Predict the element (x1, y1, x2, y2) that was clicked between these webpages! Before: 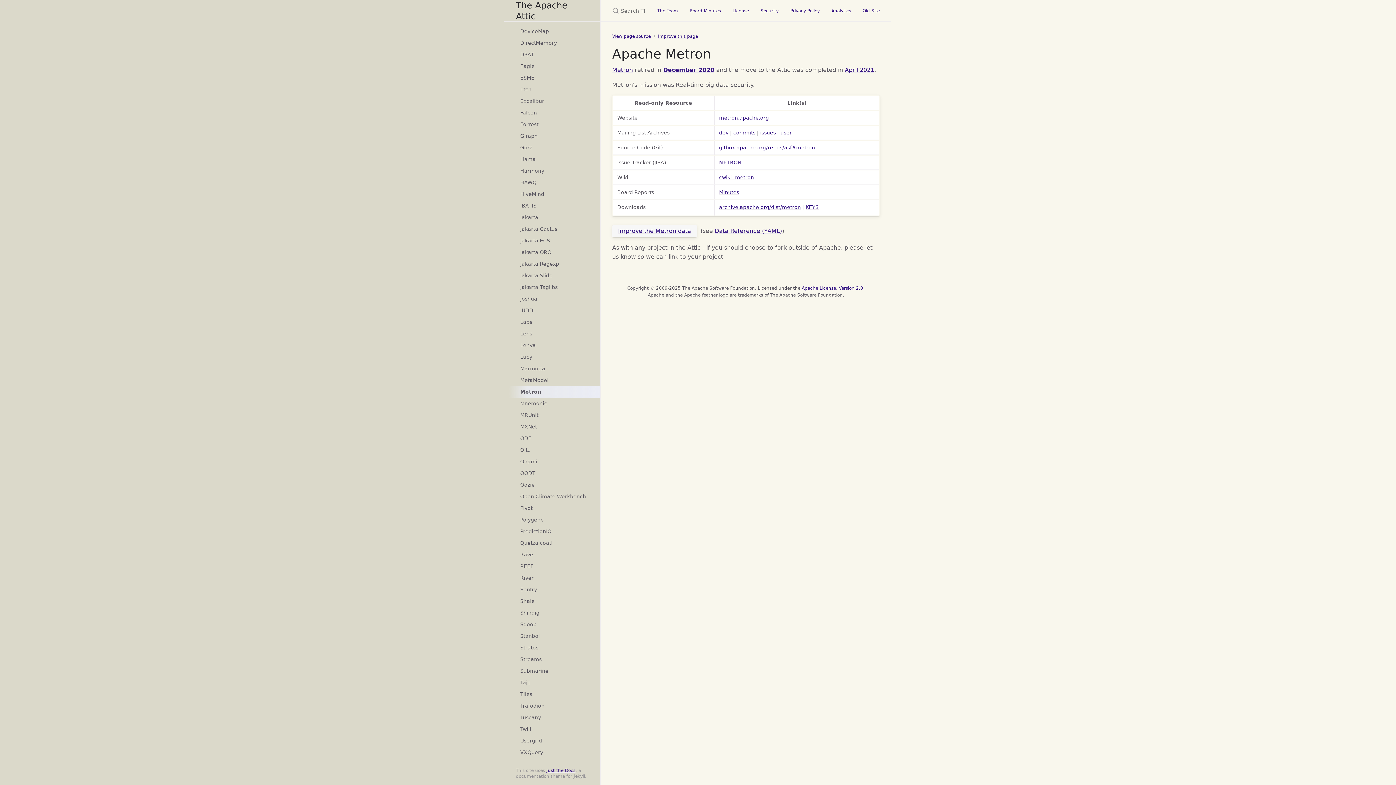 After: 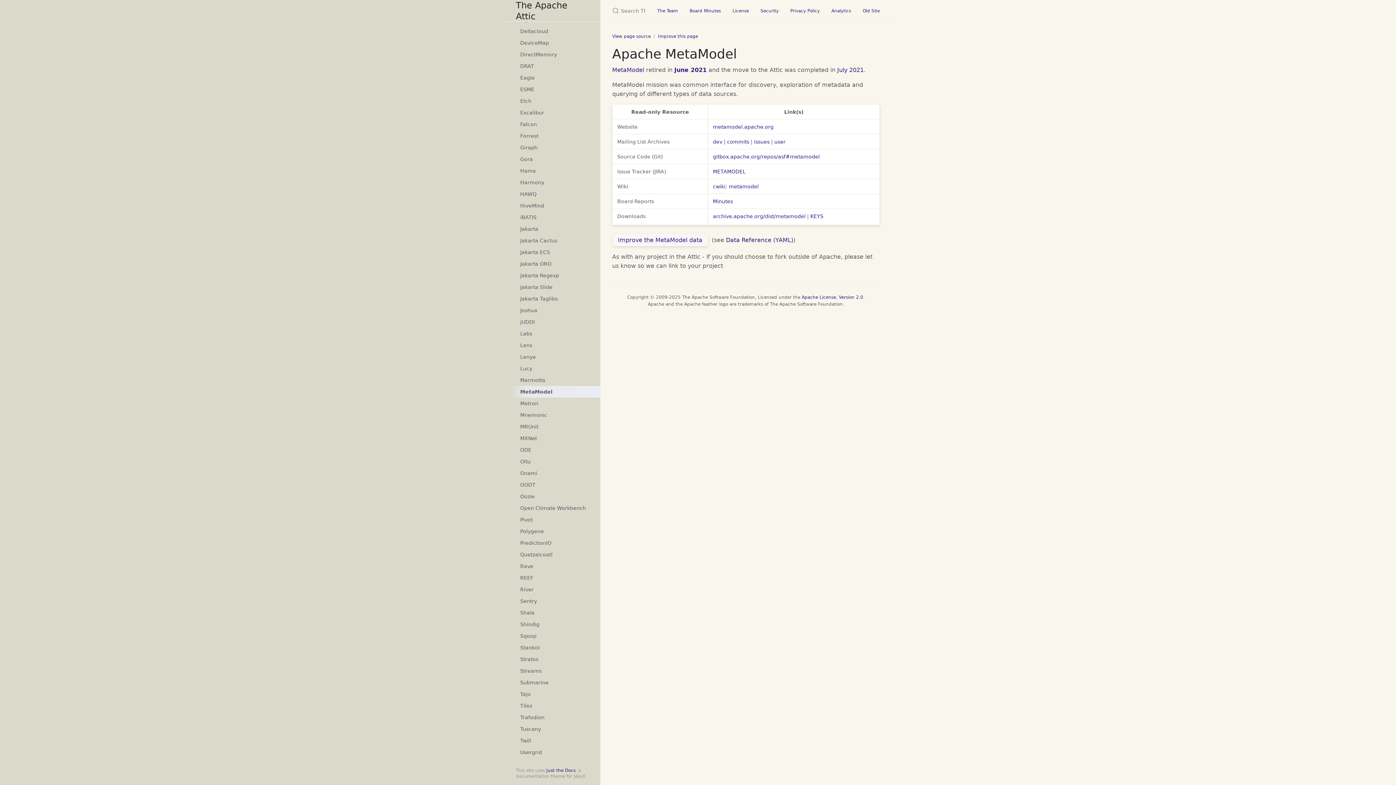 Action: bbox: (508, 374, 600, 386) label: MetaModel